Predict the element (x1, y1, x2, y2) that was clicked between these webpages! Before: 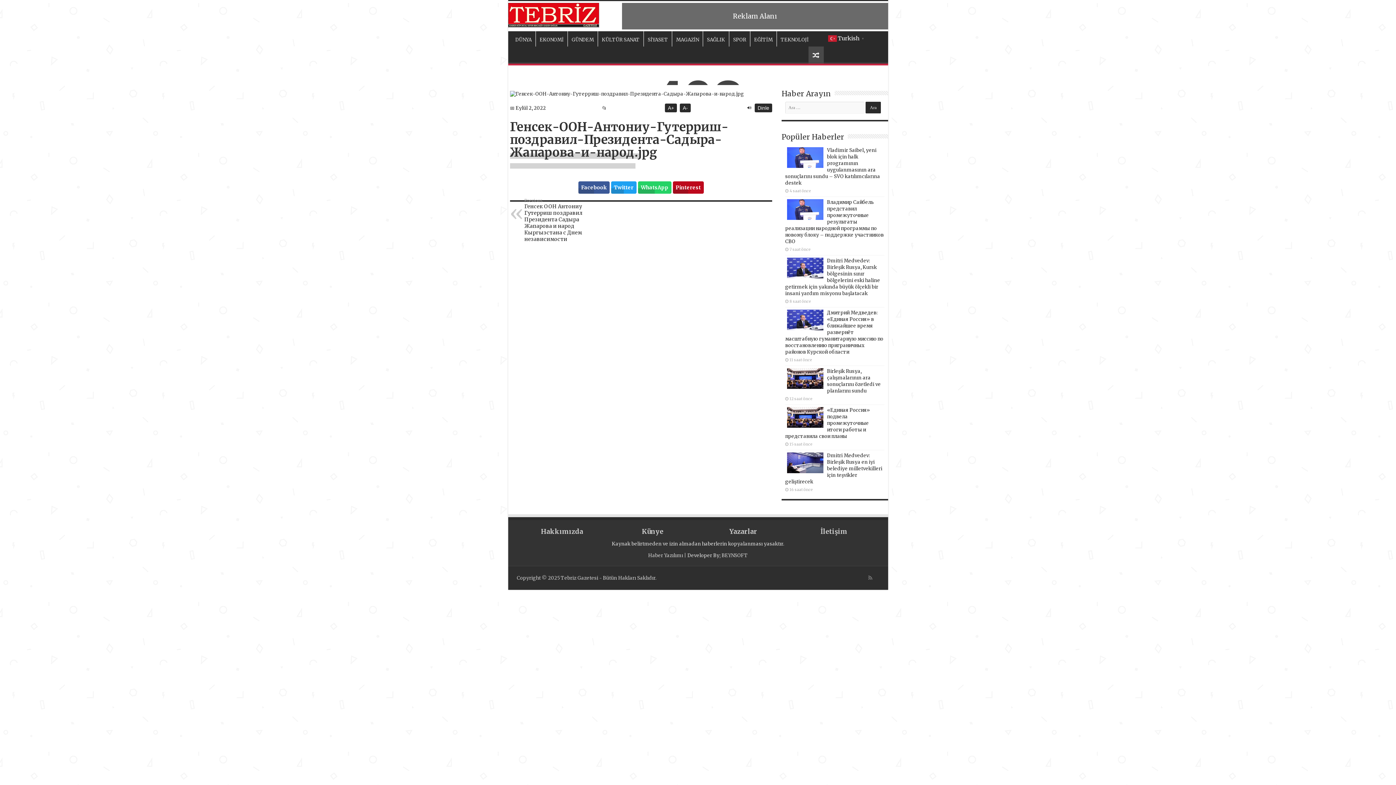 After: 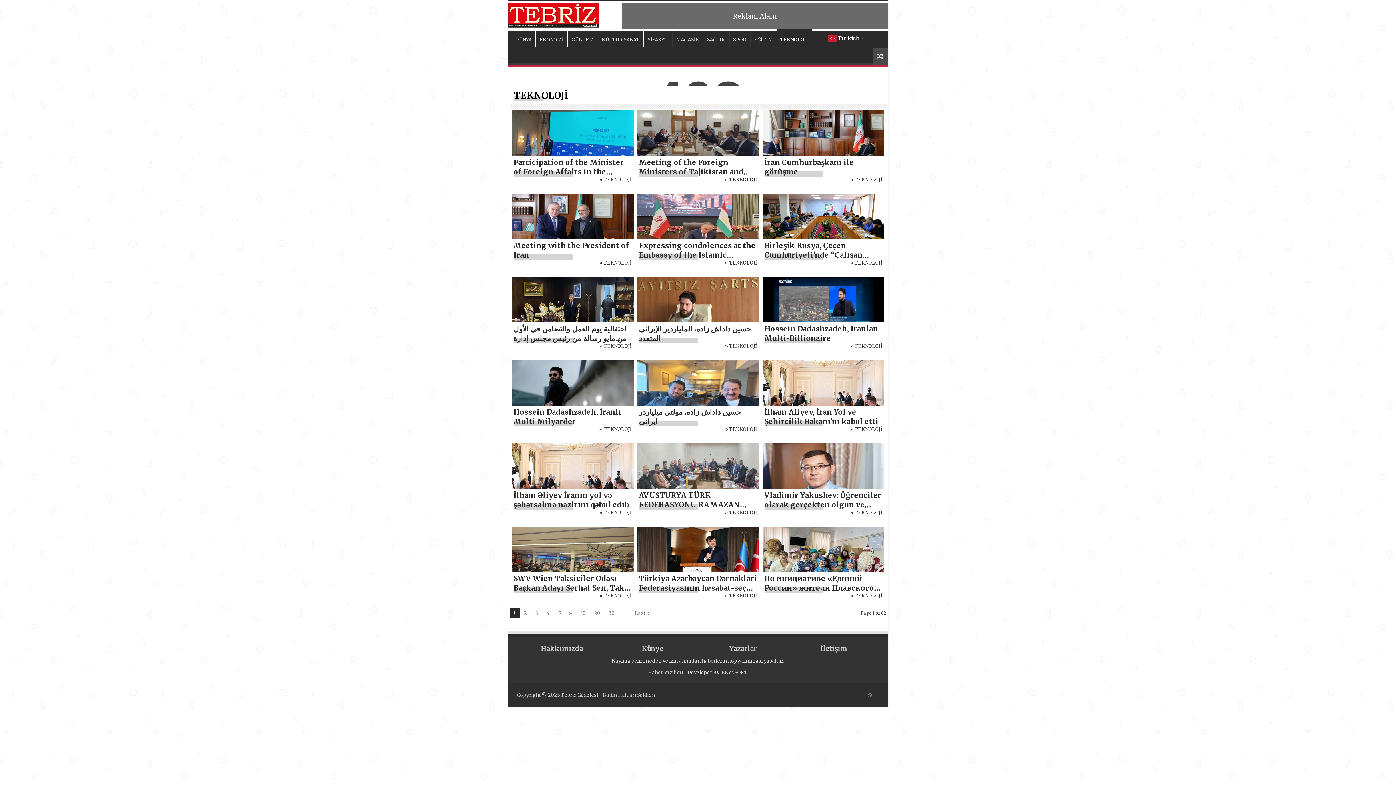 Action: bbox: (776, 31, 812, 46) label: TEKNOLOJİ